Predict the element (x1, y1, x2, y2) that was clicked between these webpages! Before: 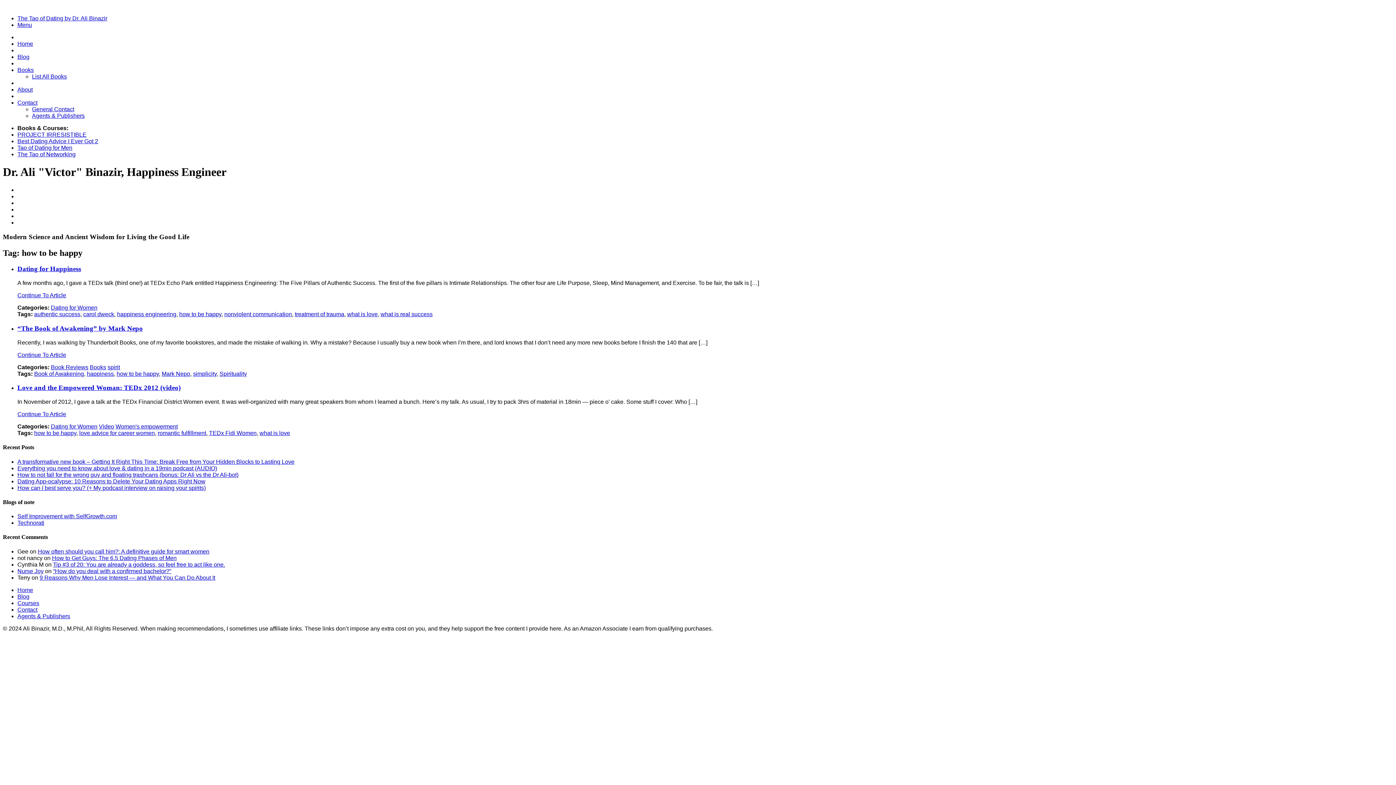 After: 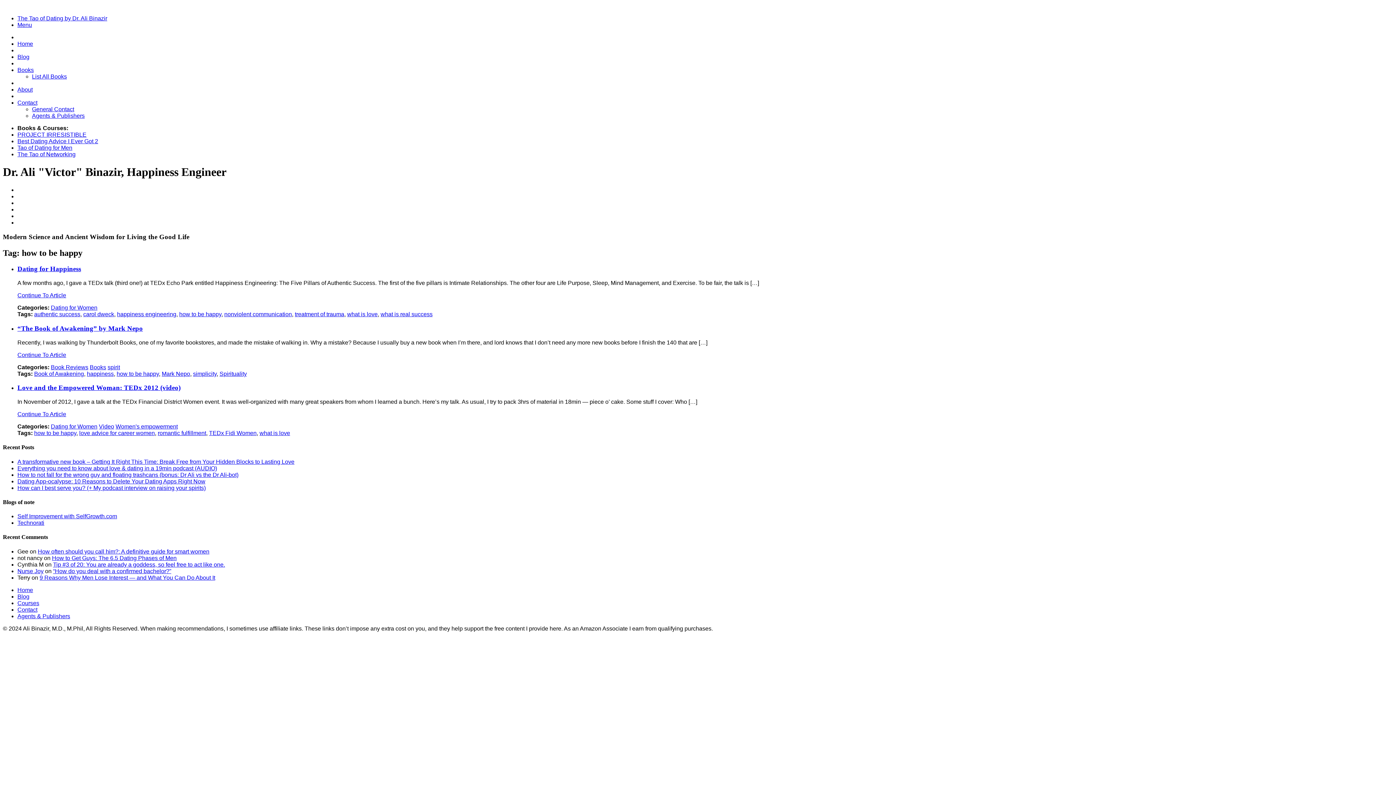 Action: label: Self Improvement with SelfGrowth.com bbox: (17, 513, 117, 519)